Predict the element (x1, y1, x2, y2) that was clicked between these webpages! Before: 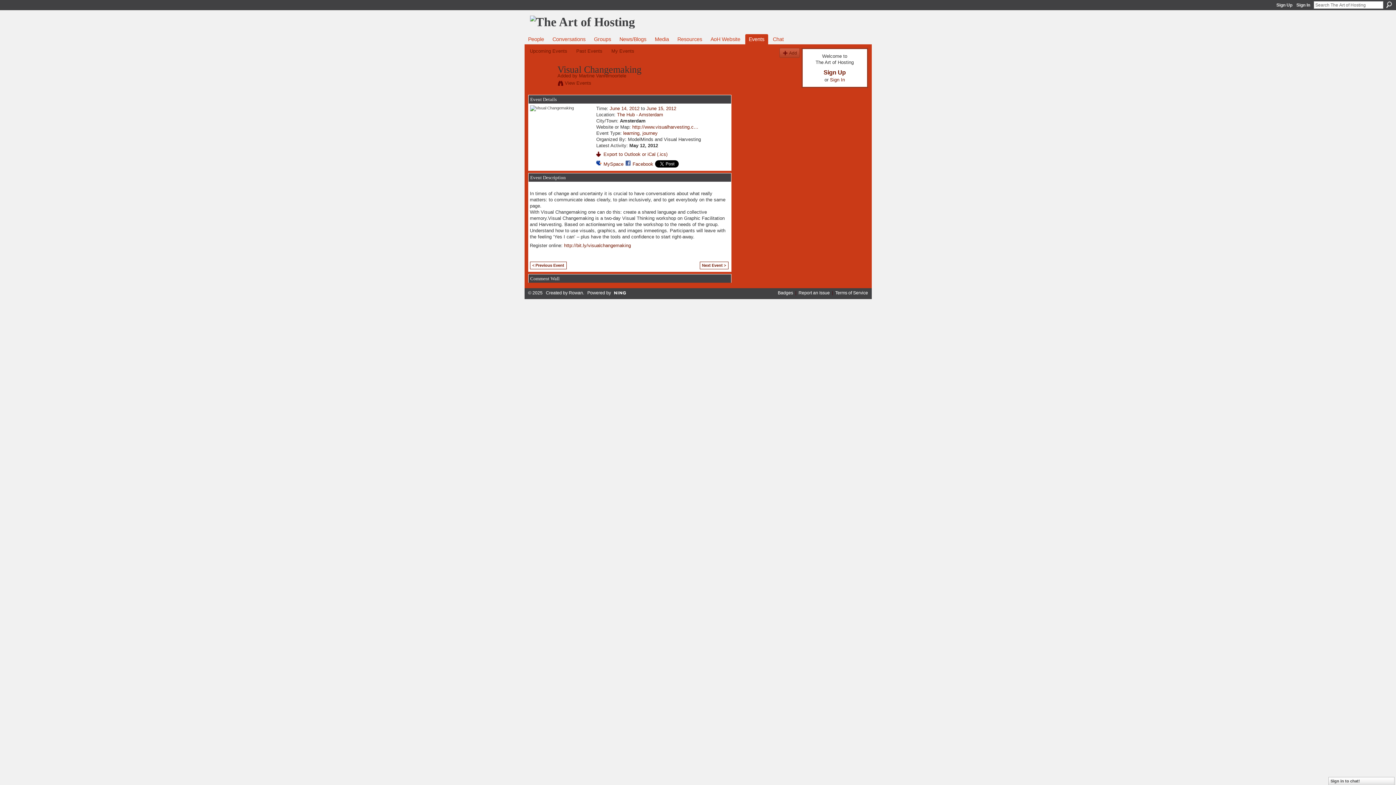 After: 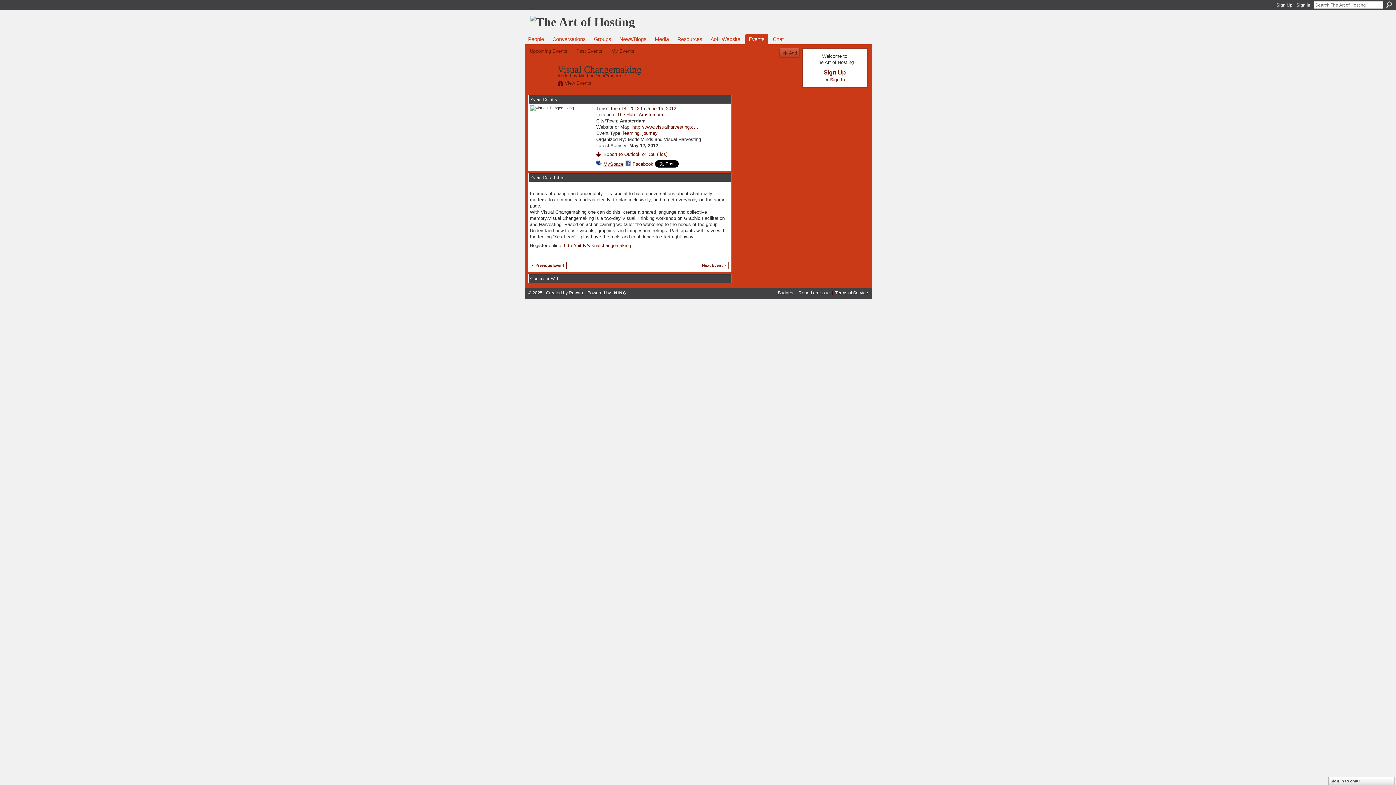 Action: bbox: (596, 160, 623, 167) label: MySpace